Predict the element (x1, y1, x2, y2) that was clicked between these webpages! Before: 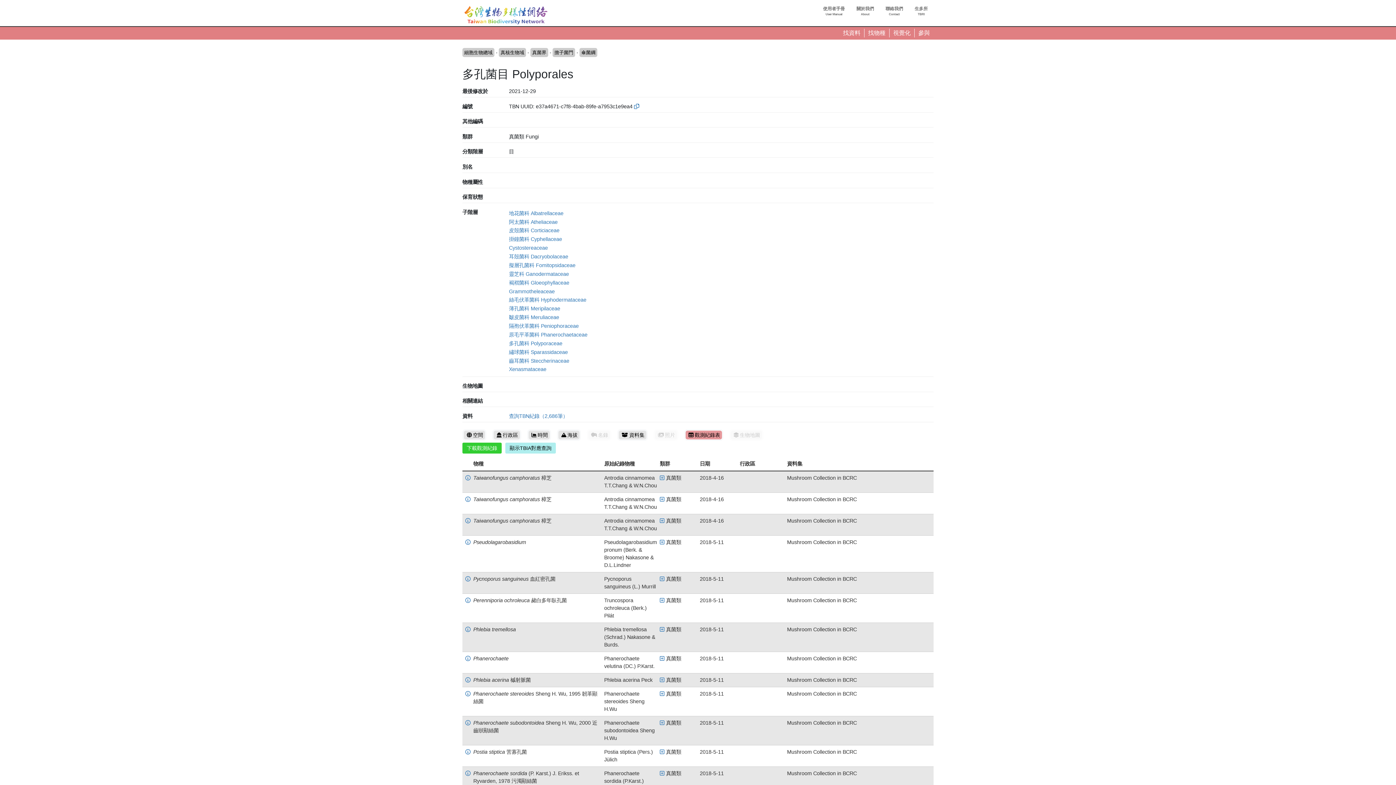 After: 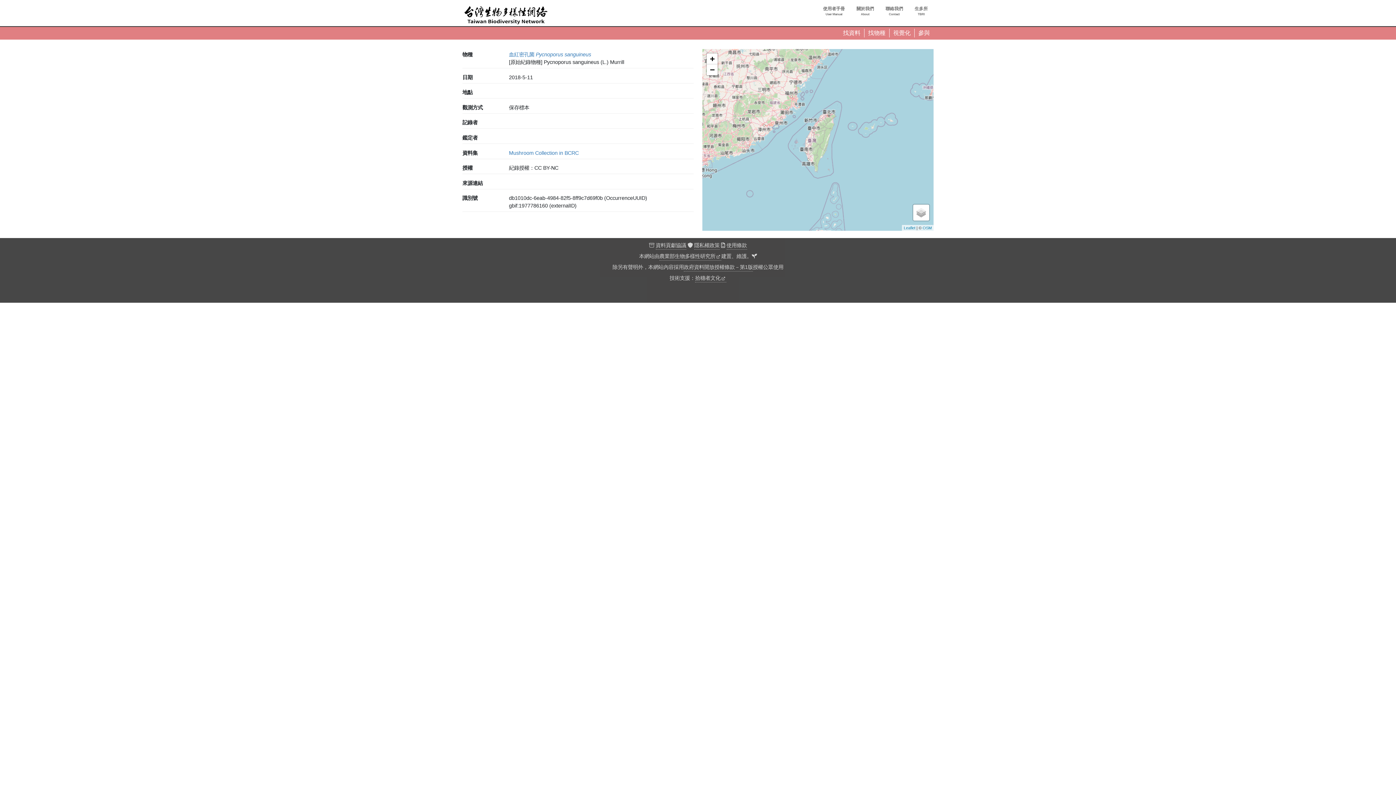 Action: bbox: (465, 576, 470, 582)